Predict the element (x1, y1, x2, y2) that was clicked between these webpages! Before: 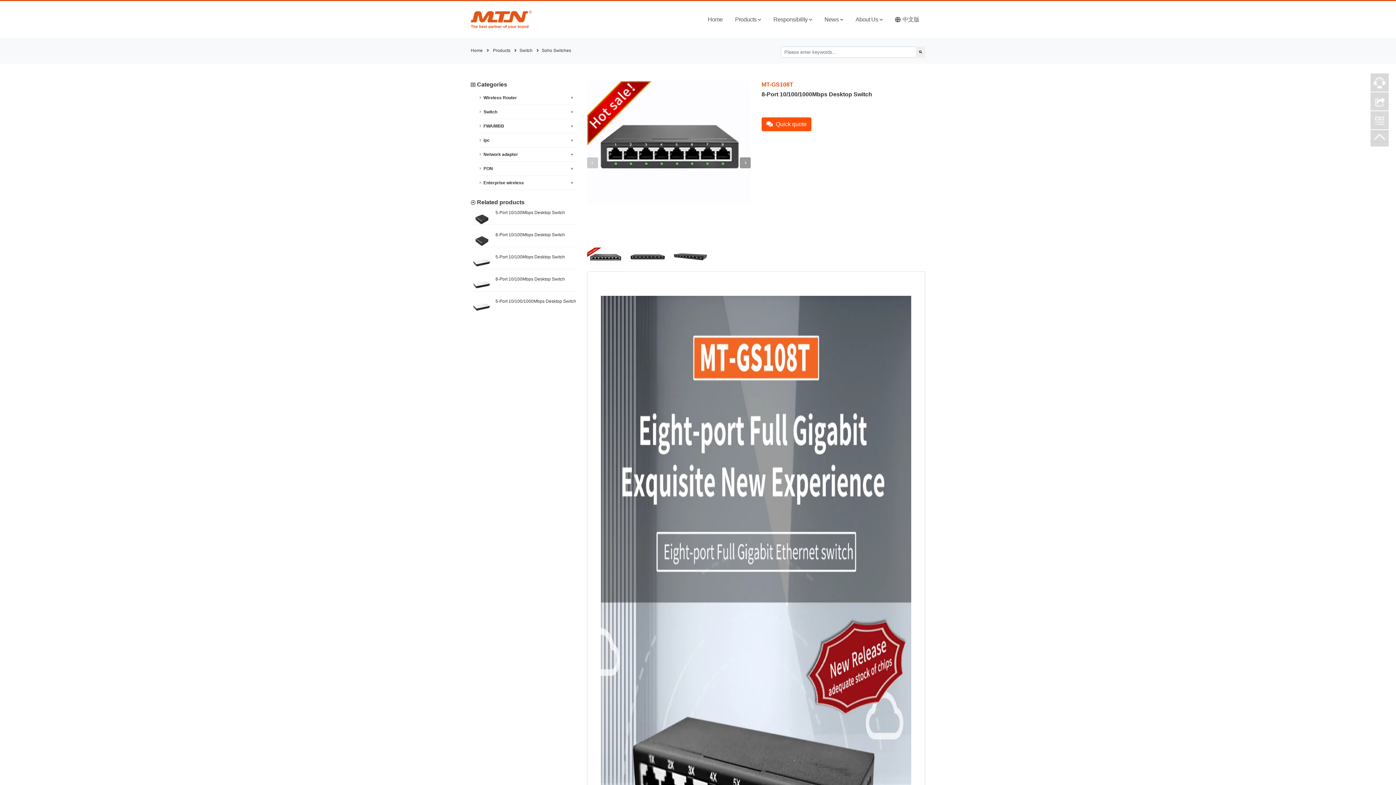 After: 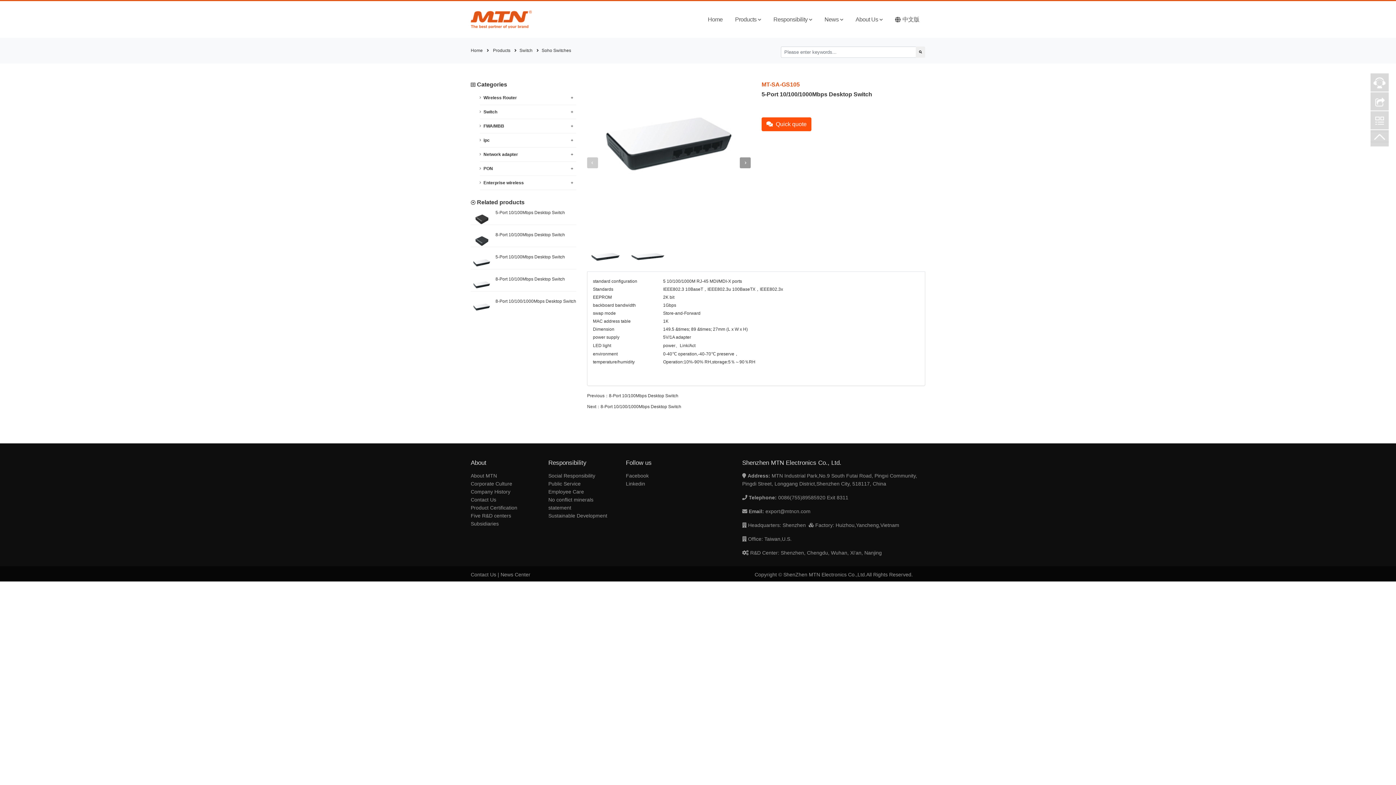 Action: bbox: (495, 298, 576, 304) label: 5-Port 10/100/1000Mbps Desktop Switch
